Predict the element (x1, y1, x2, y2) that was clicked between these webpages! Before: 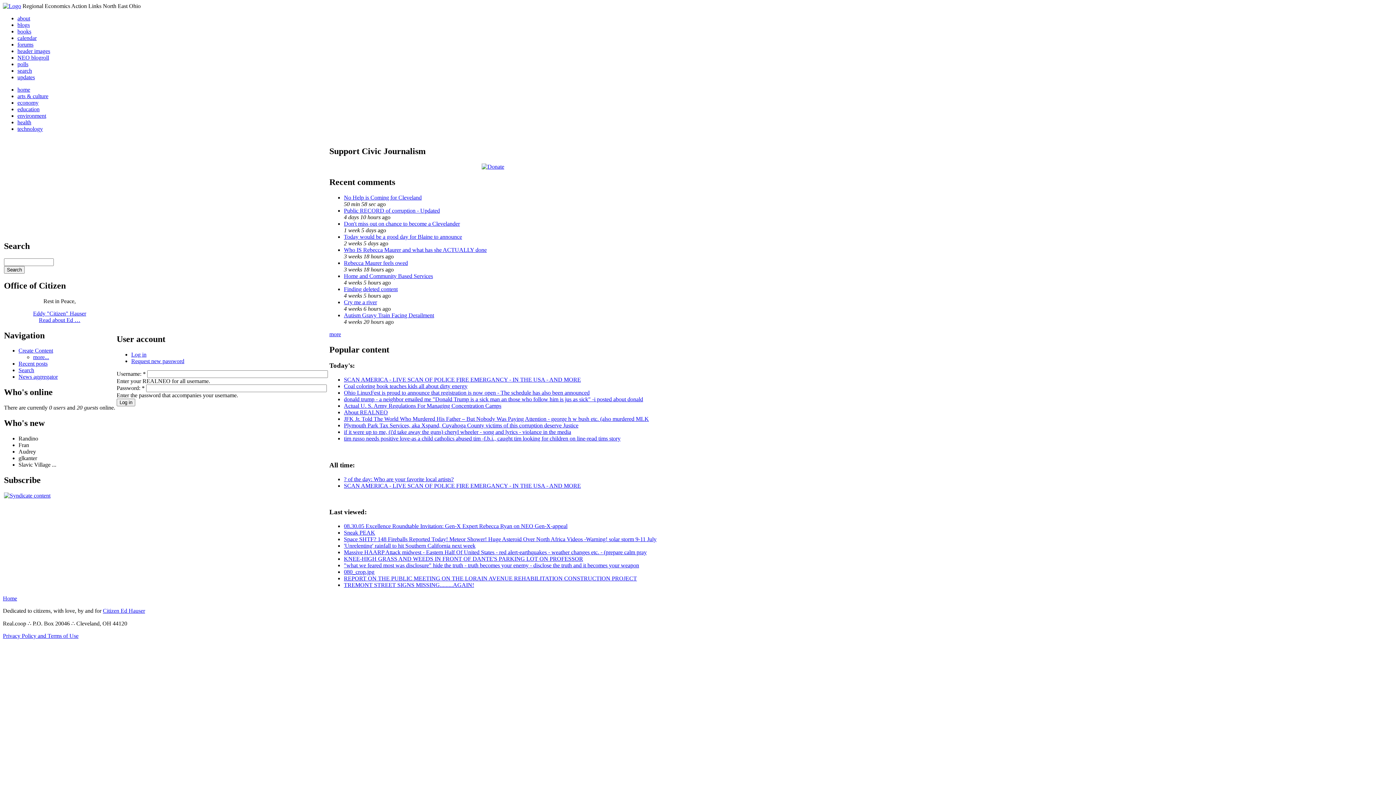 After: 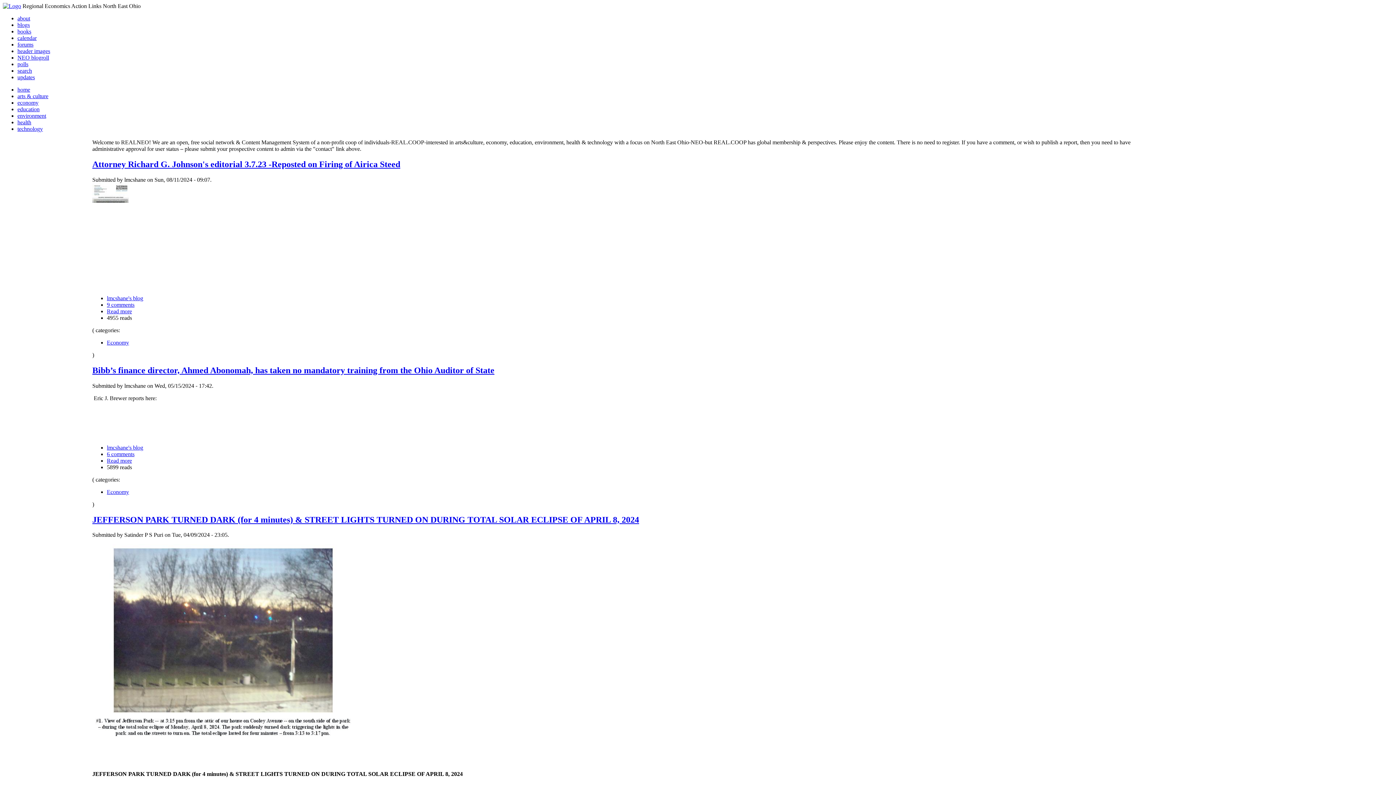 Action: bbox: (2, 2, 21, 9)